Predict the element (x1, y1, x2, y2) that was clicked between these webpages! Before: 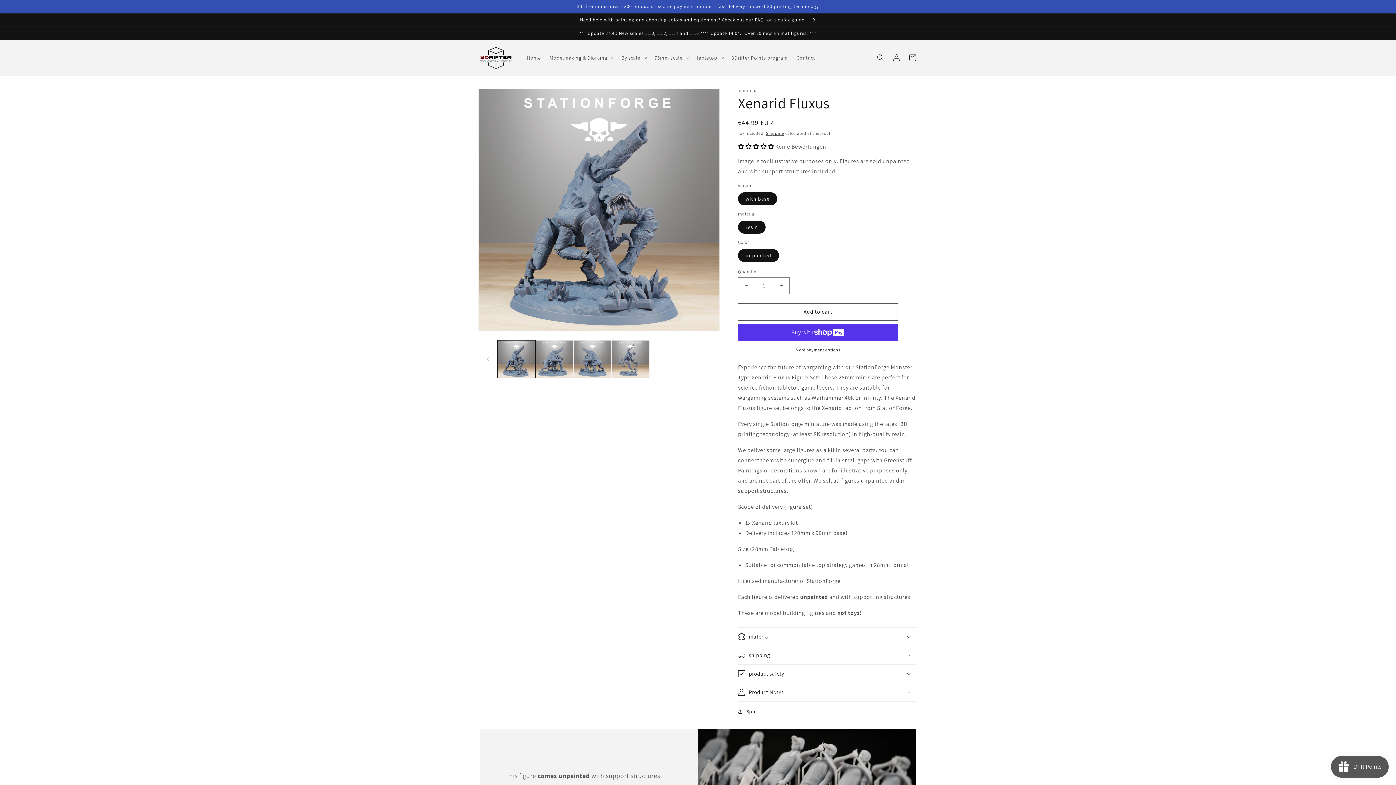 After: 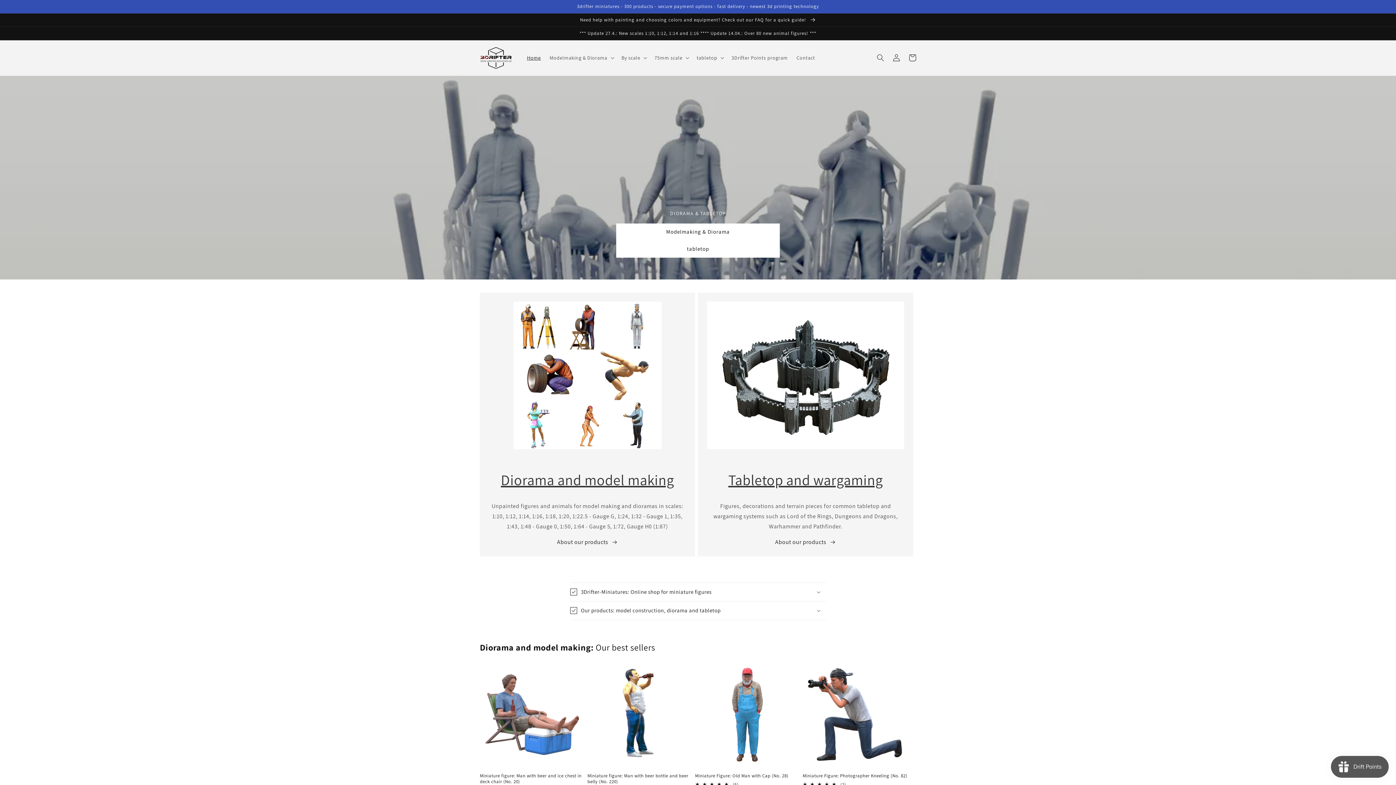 Action: bbox: (477, 43, 515, 72)